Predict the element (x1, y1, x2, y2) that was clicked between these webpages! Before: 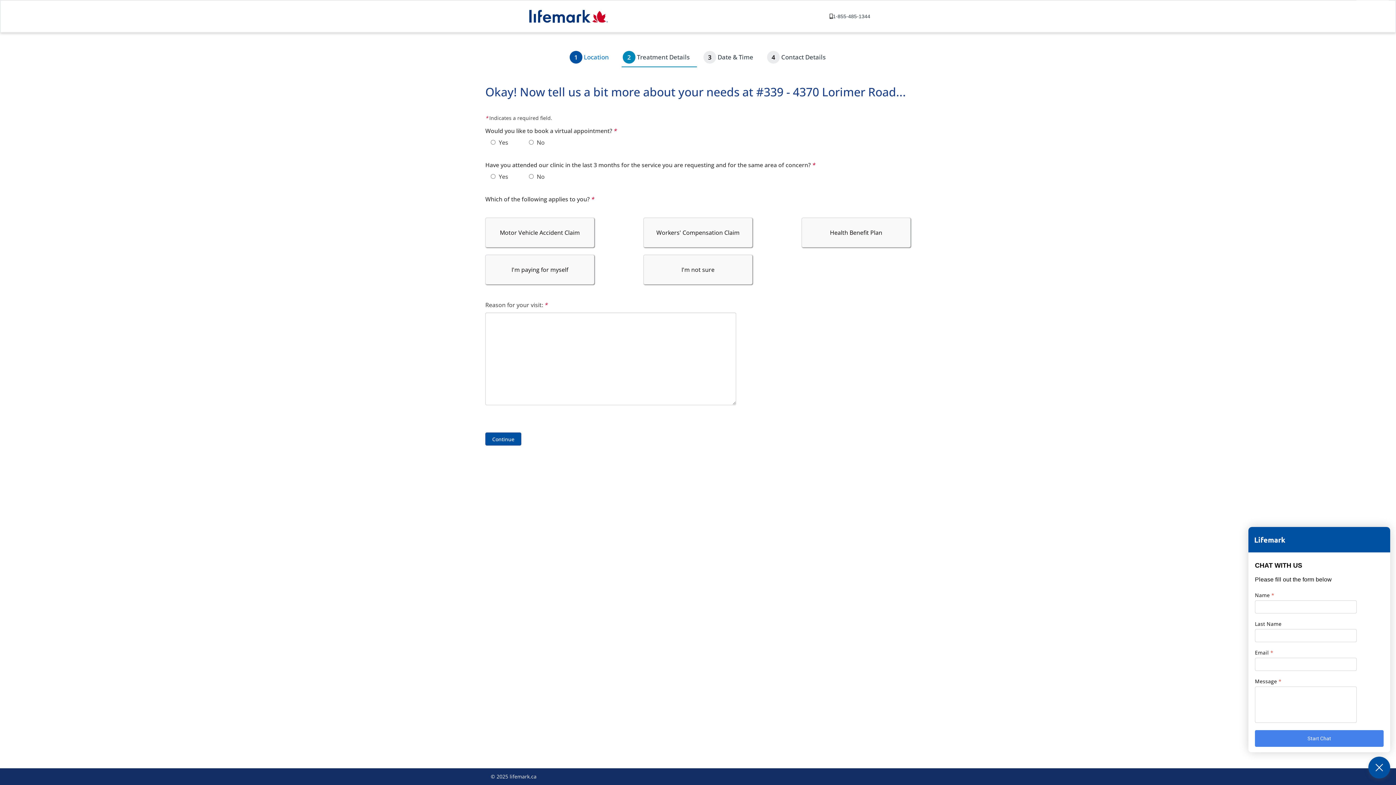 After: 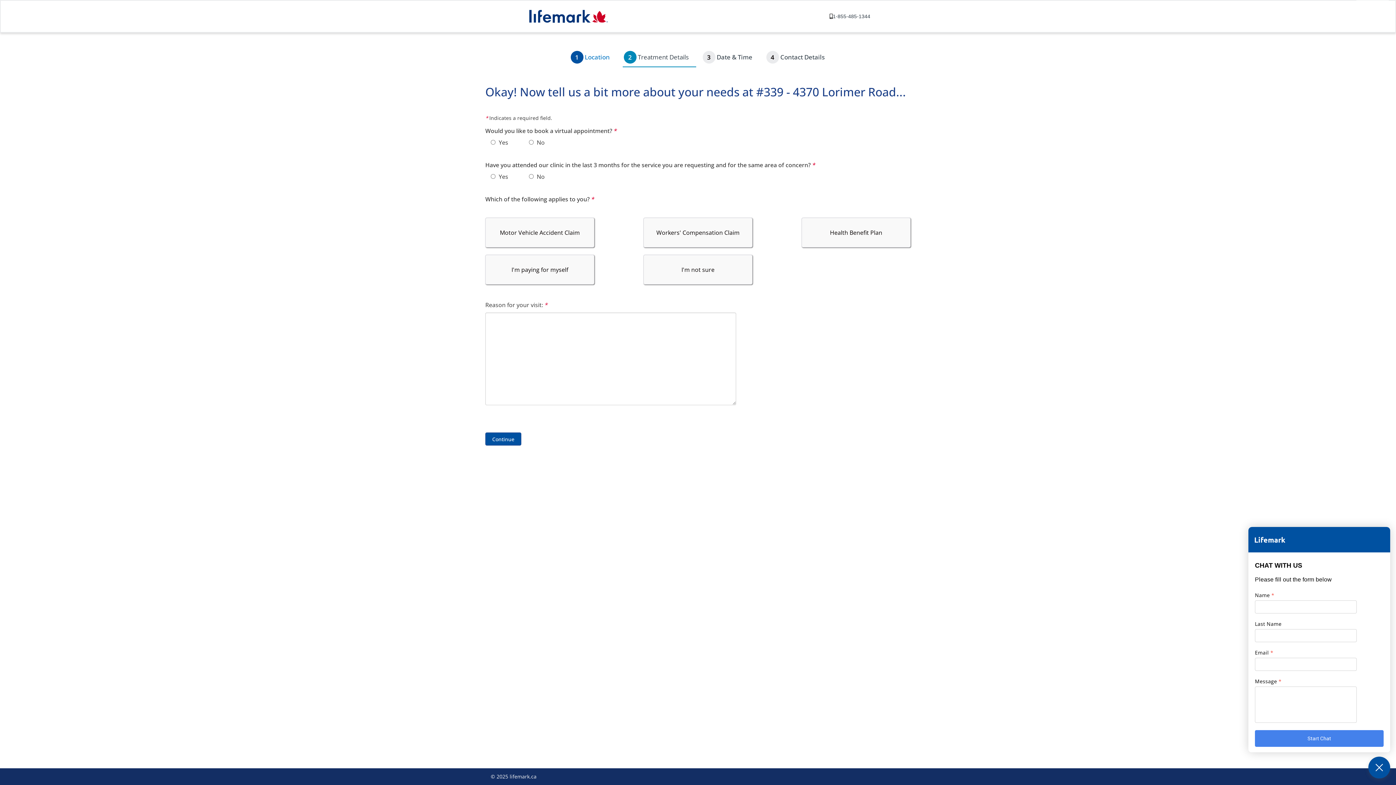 Action: bbox: (616, 50, 695, 67) label: 2 Treatment Details